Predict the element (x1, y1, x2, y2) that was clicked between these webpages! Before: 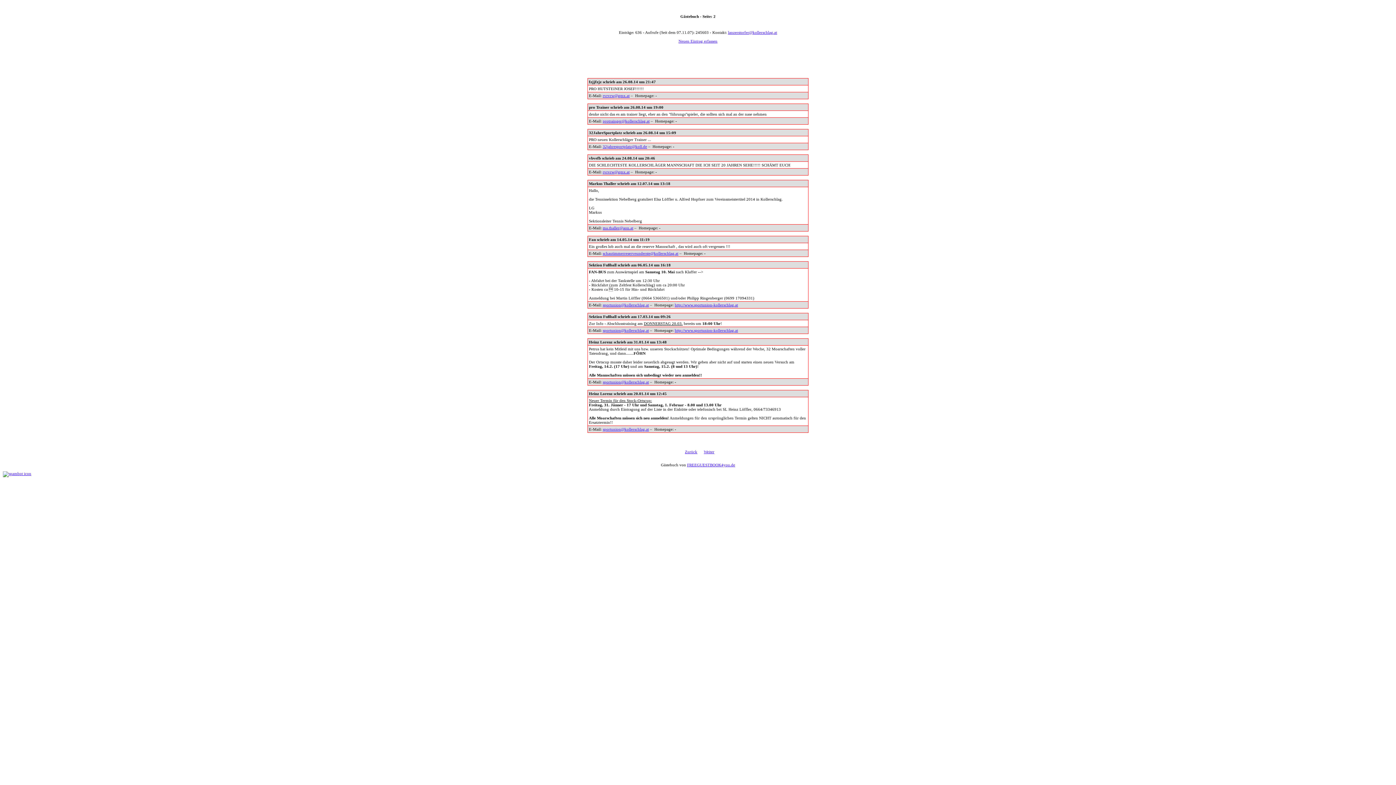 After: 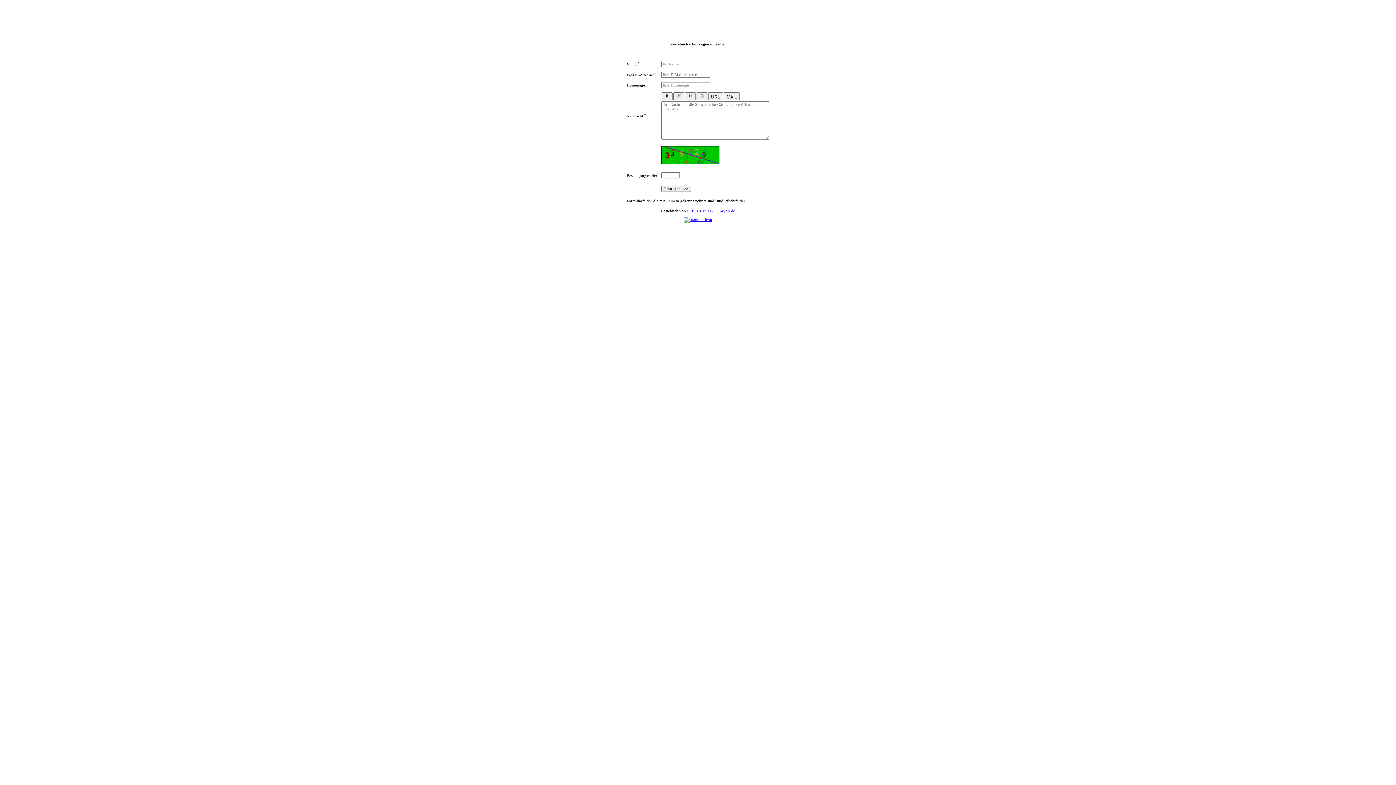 Action: label: Neuen Eintrag erfassen bbox: (678, 38, 717, 43)